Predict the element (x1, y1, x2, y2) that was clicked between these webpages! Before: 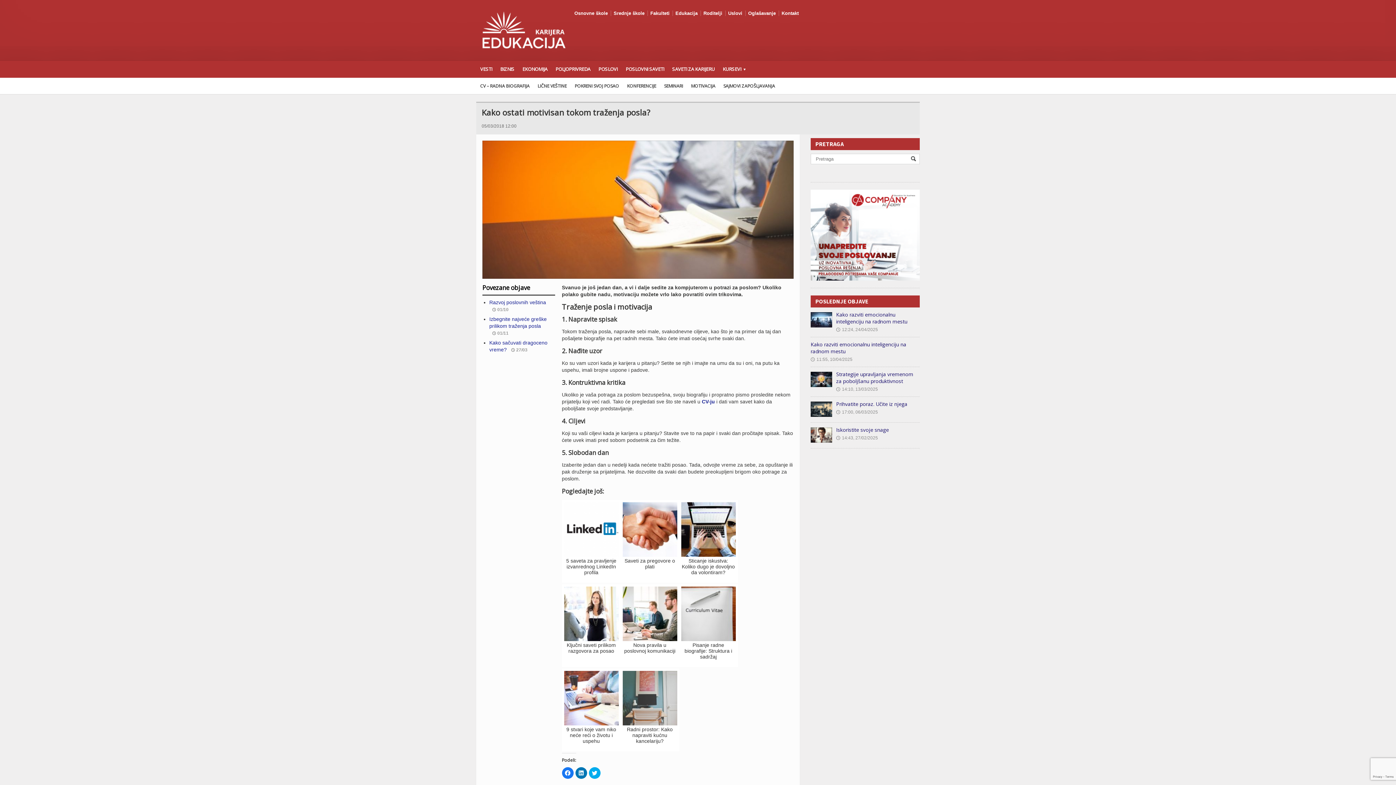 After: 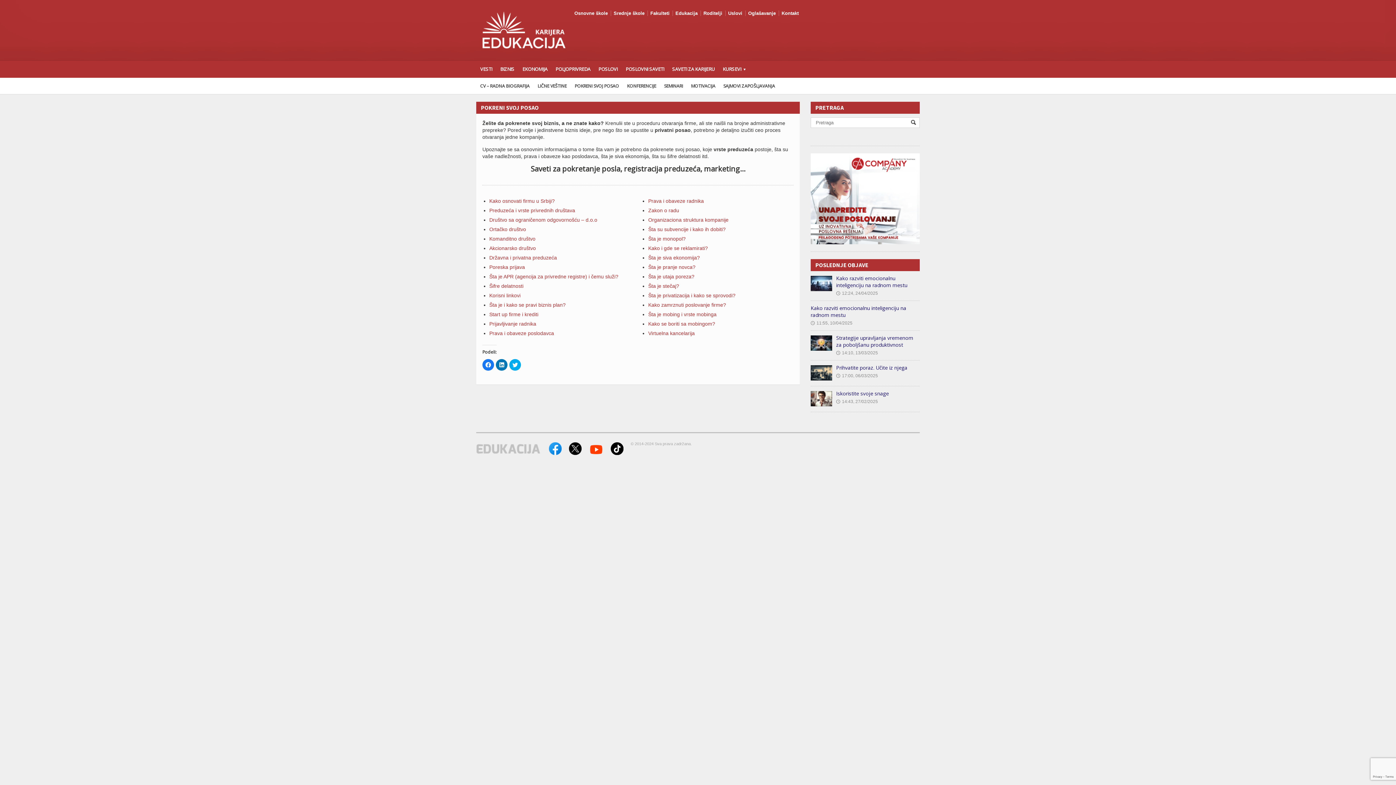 Action: label: POKRENI SVOJ POSAO bbox: (570, 77, 623, 94)